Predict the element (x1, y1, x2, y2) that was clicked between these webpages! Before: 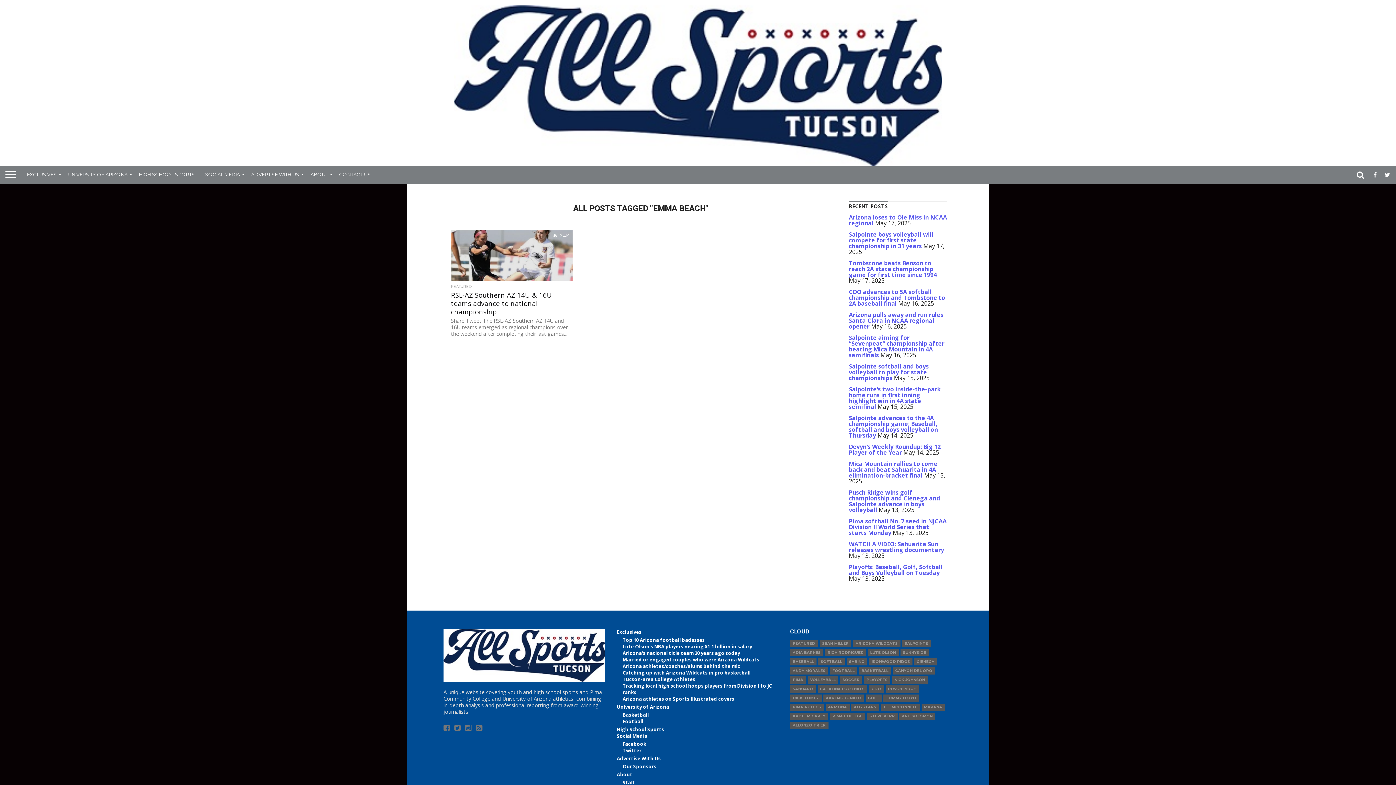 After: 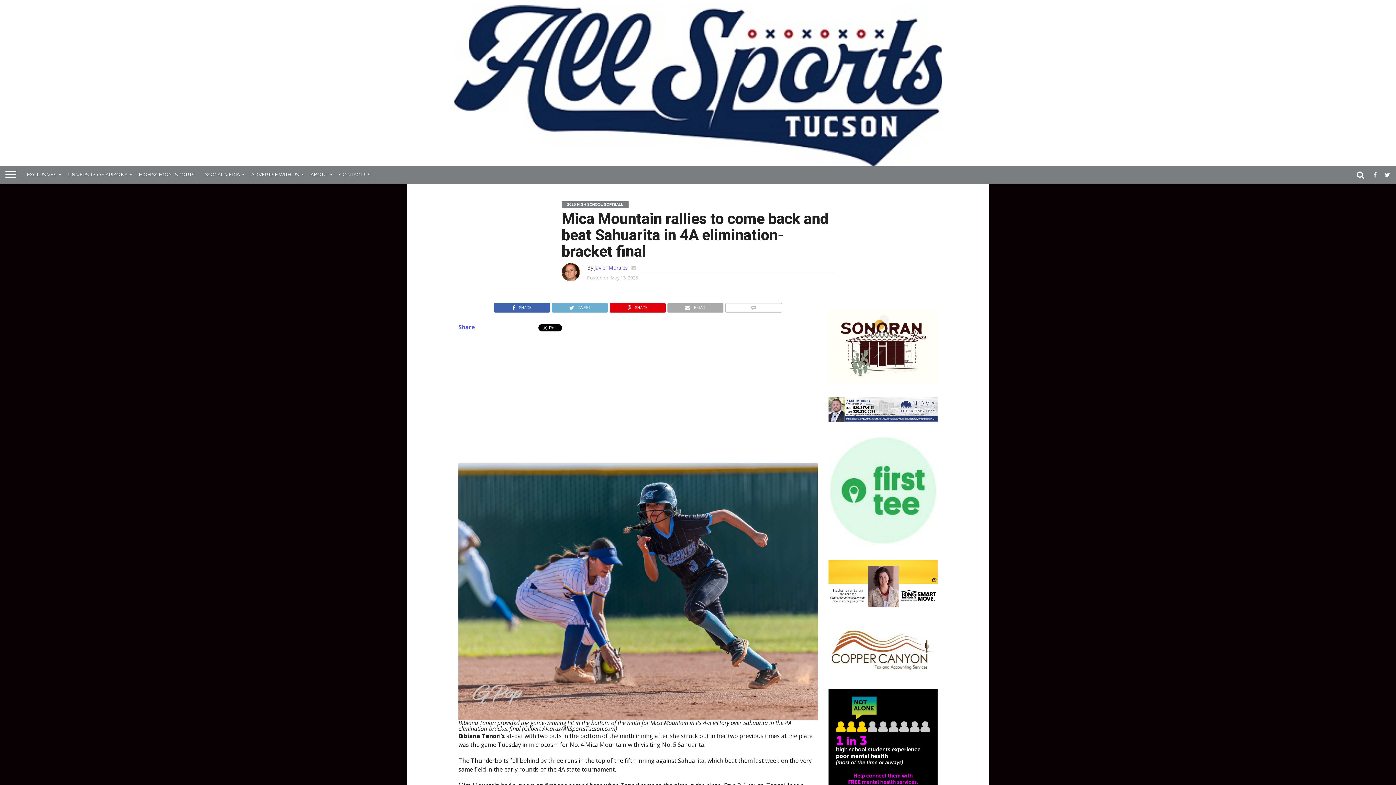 Action: label: Mica Mountain rallies to come back and beat Sahuarita in 4A elimination-bracket final bbox: (849, 459, 937, 479)